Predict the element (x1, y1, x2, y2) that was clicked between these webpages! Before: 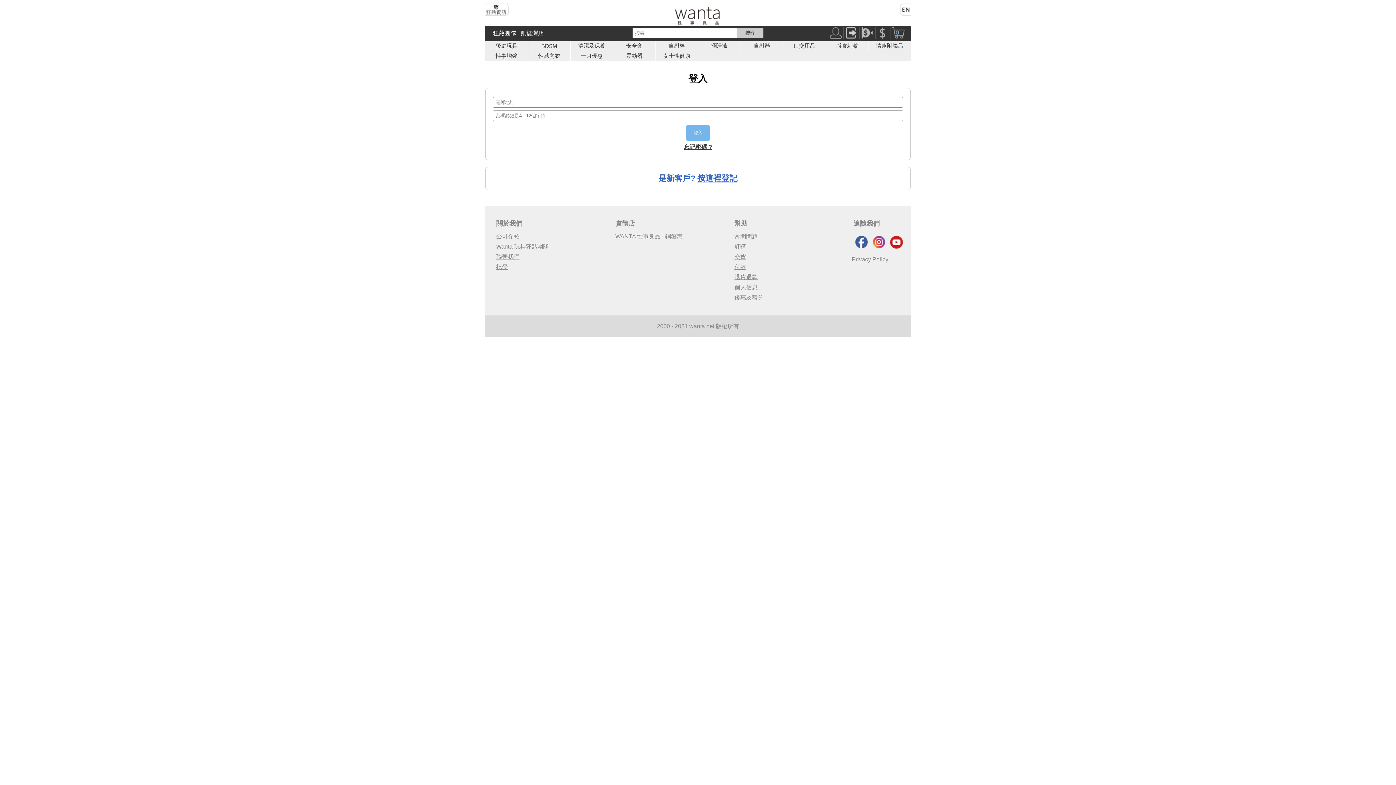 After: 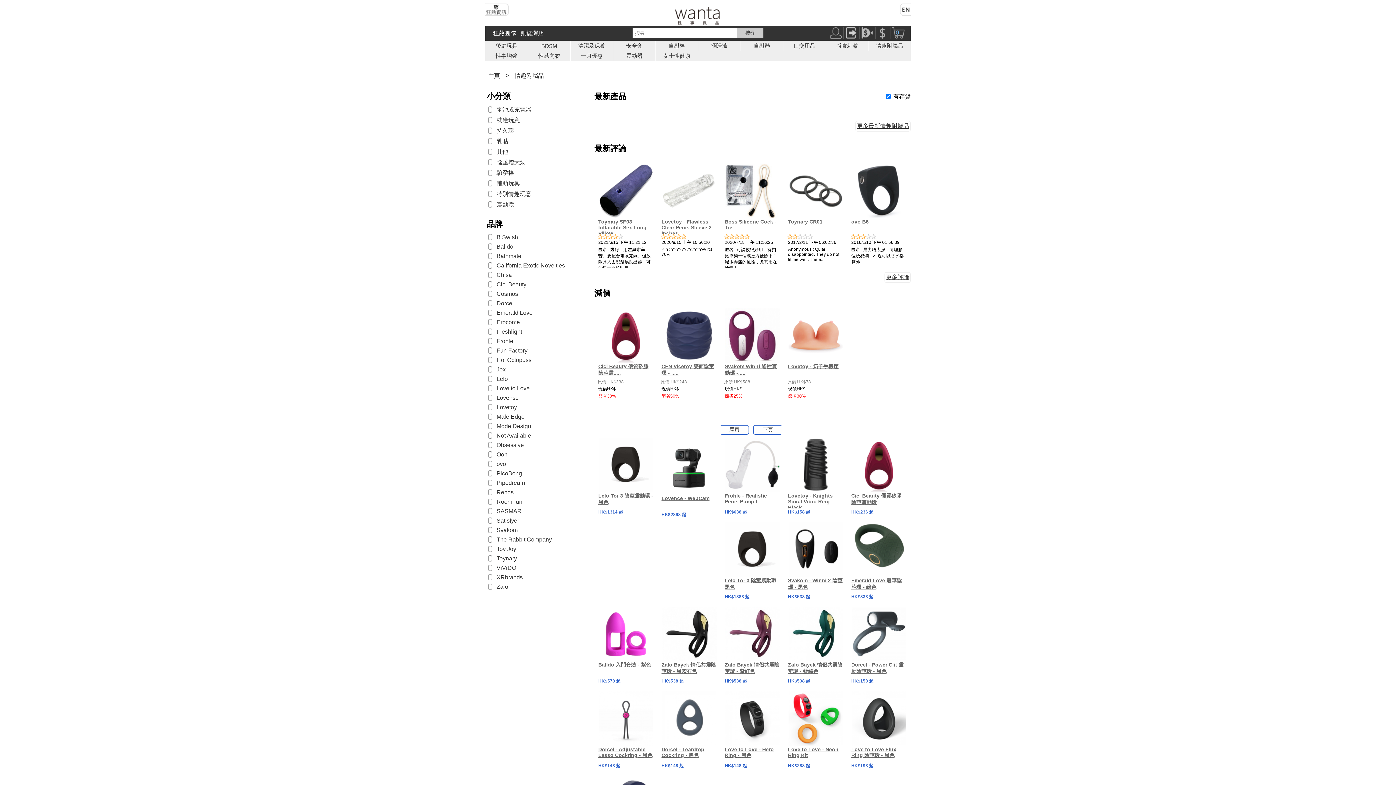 Action: bbox: (876, 42, 903, 48) label: 情趣附屬品